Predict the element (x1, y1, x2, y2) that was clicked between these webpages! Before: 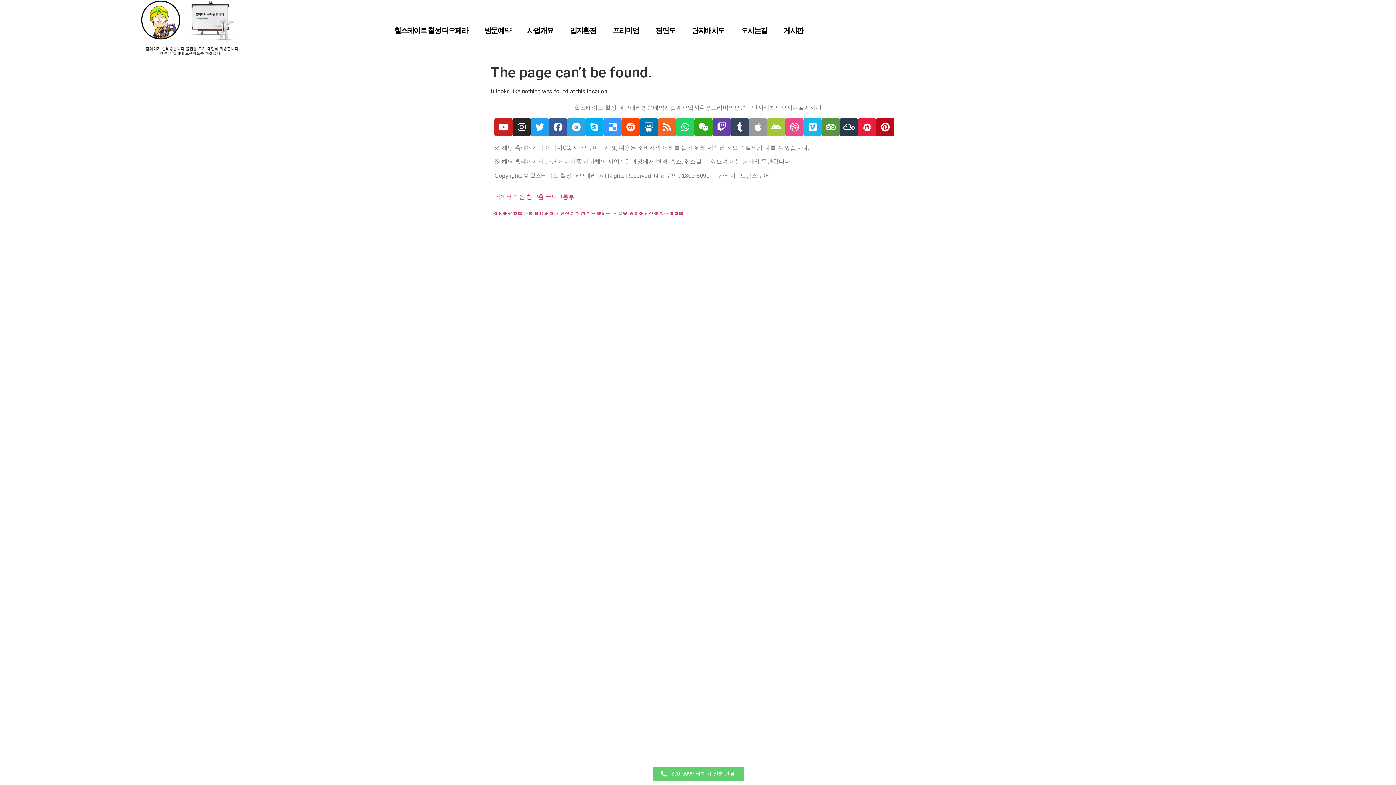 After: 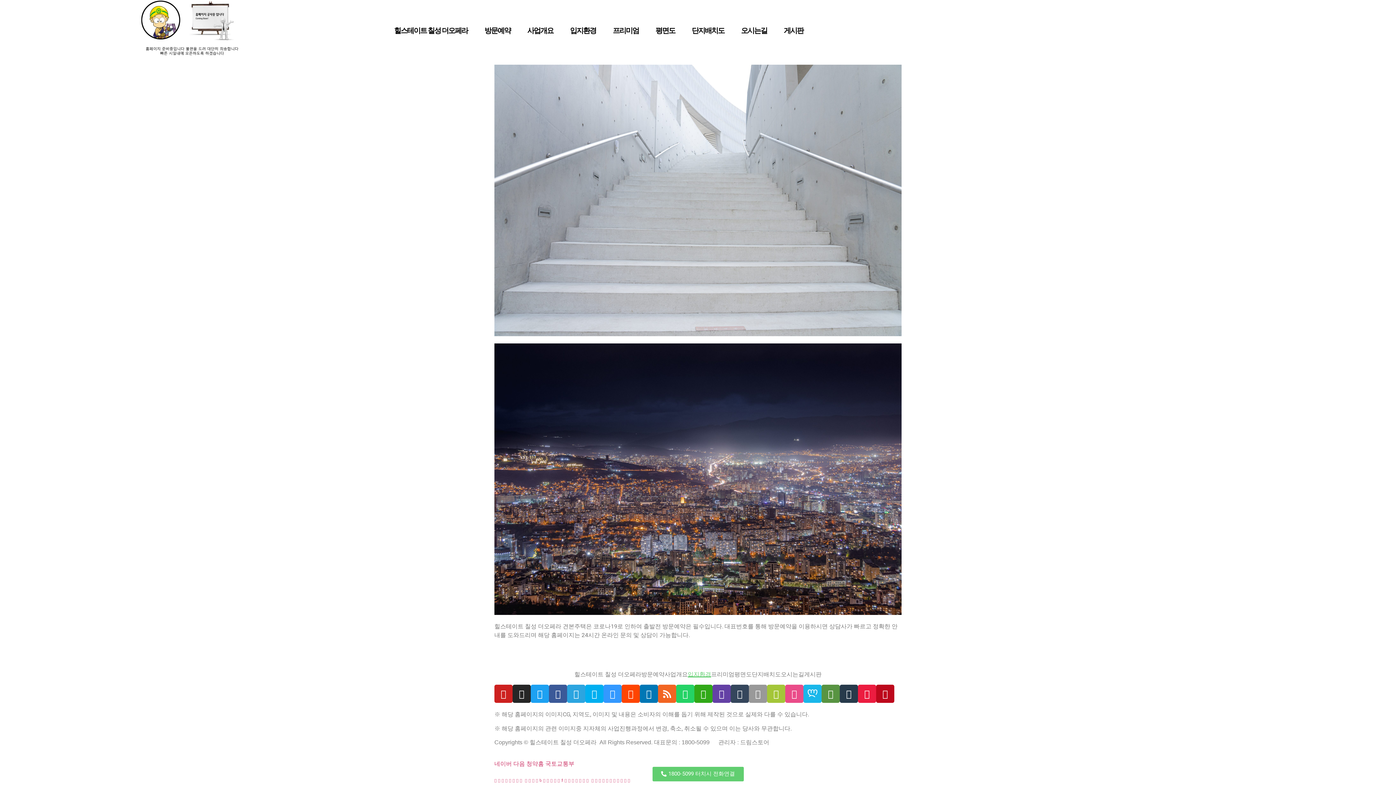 Action: bbox: (561, 12, 604, 48) label: 입지환경